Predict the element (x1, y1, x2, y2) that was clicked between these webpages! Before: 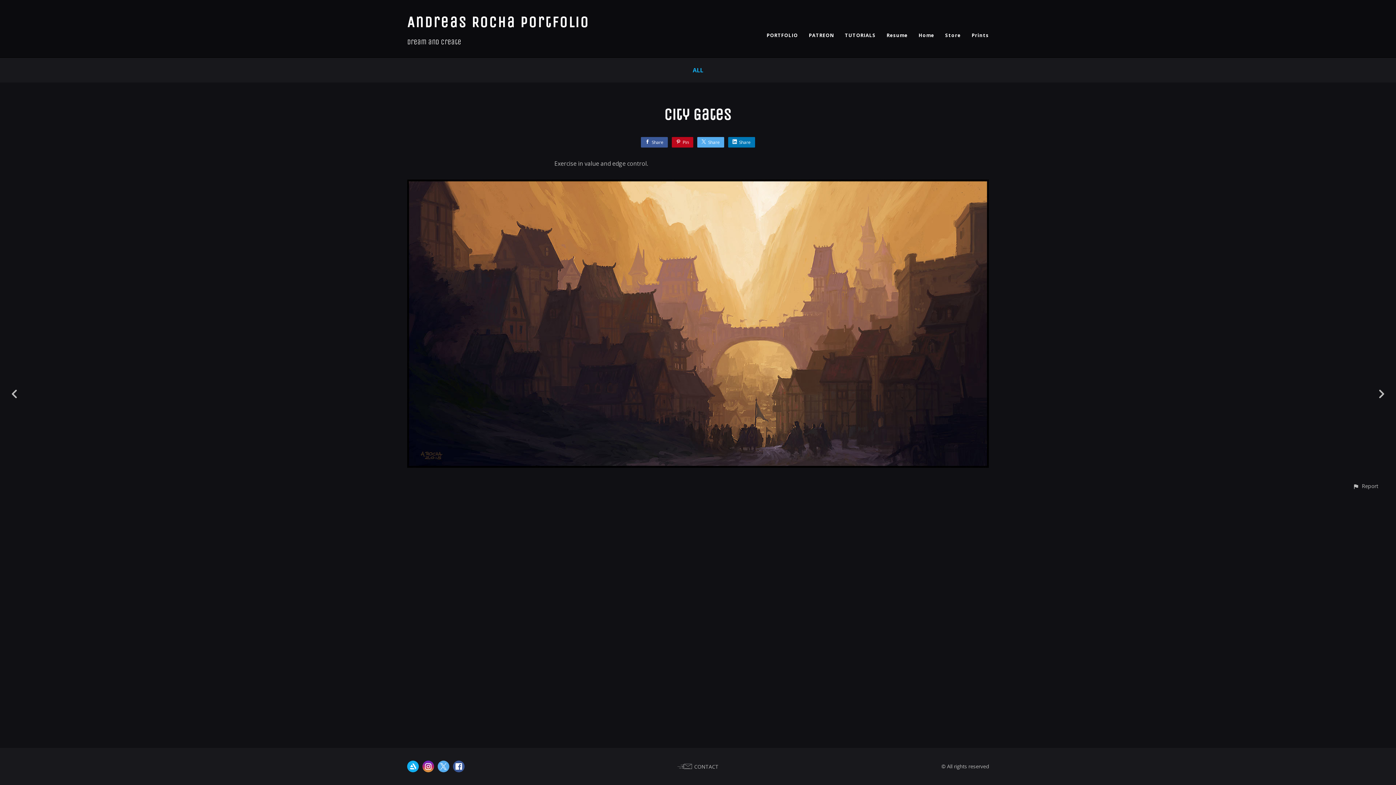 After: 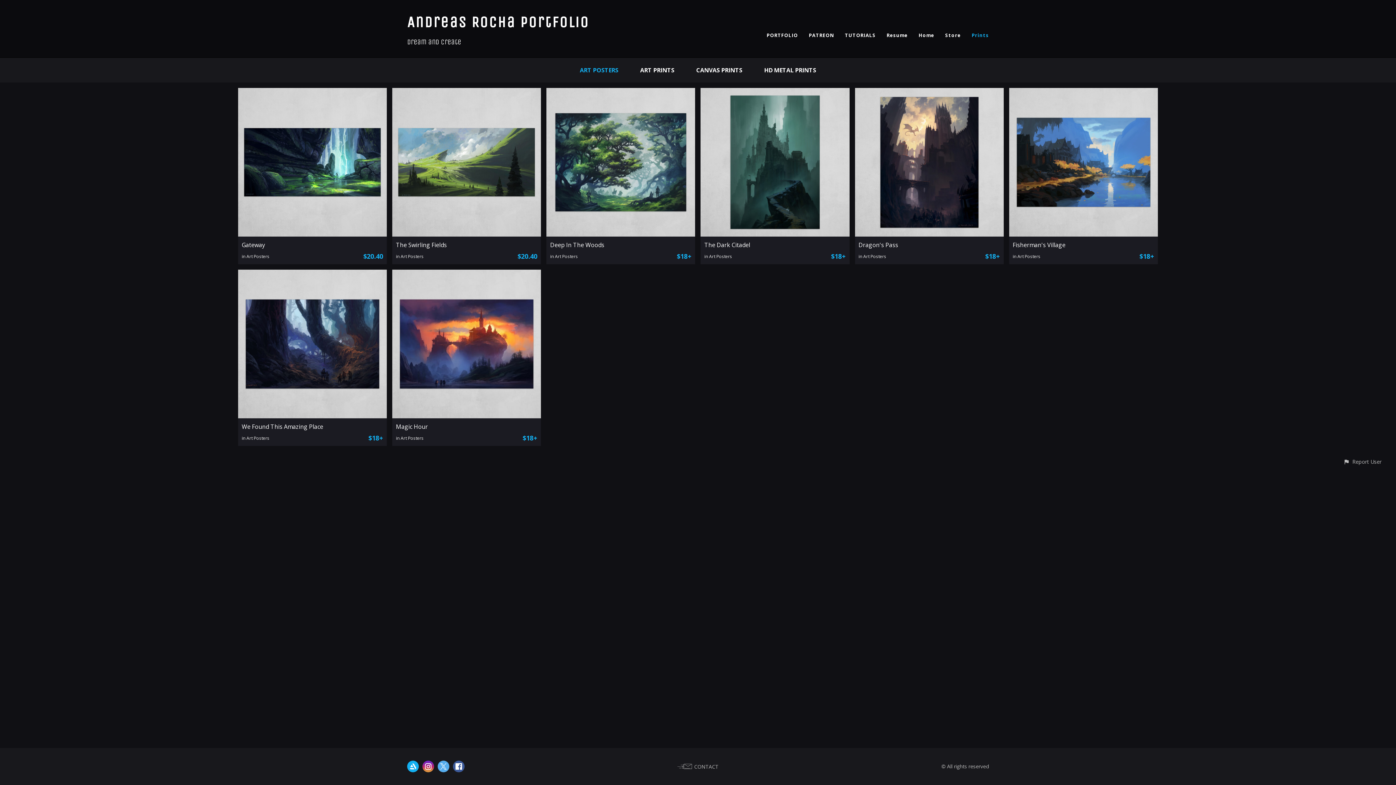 Action: label: Prints bbox: (972, 32, 989, 38)